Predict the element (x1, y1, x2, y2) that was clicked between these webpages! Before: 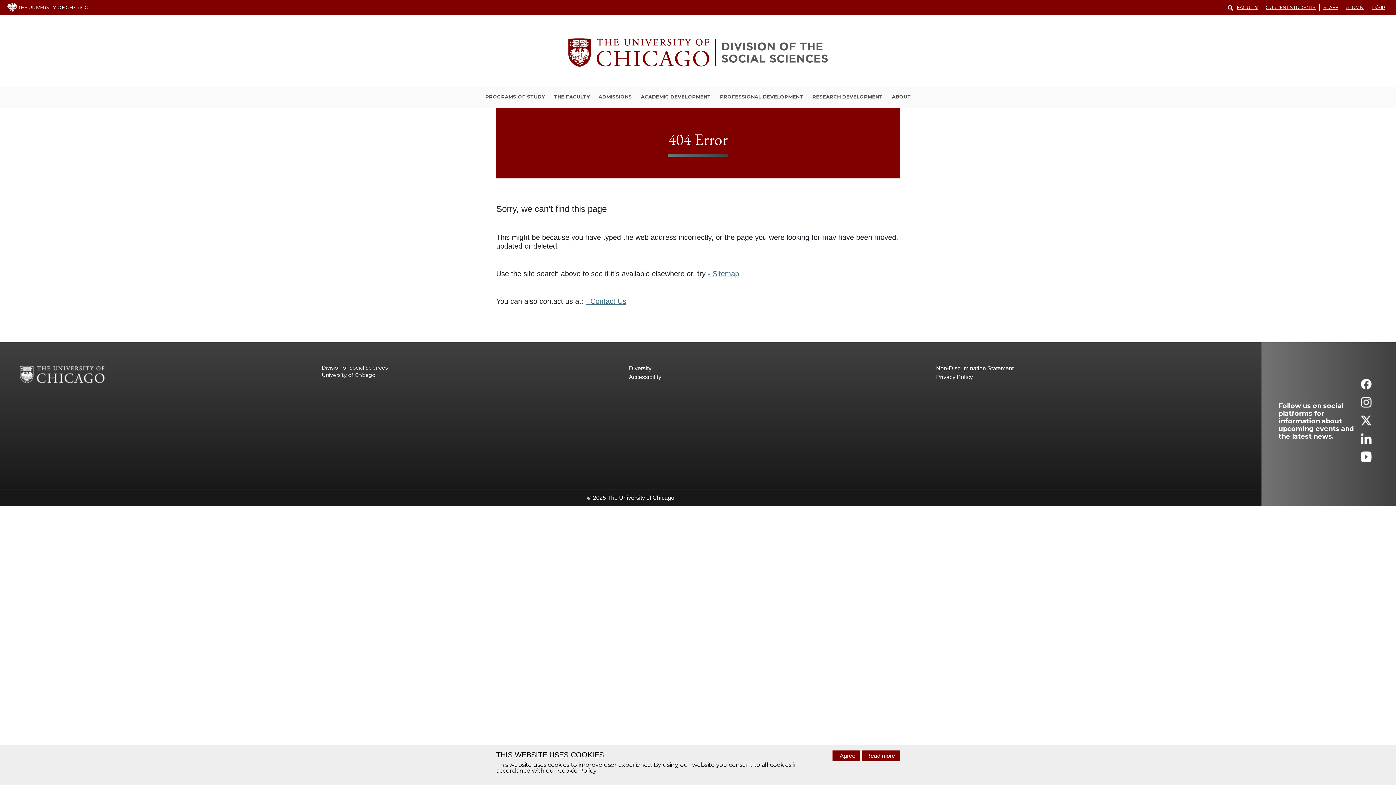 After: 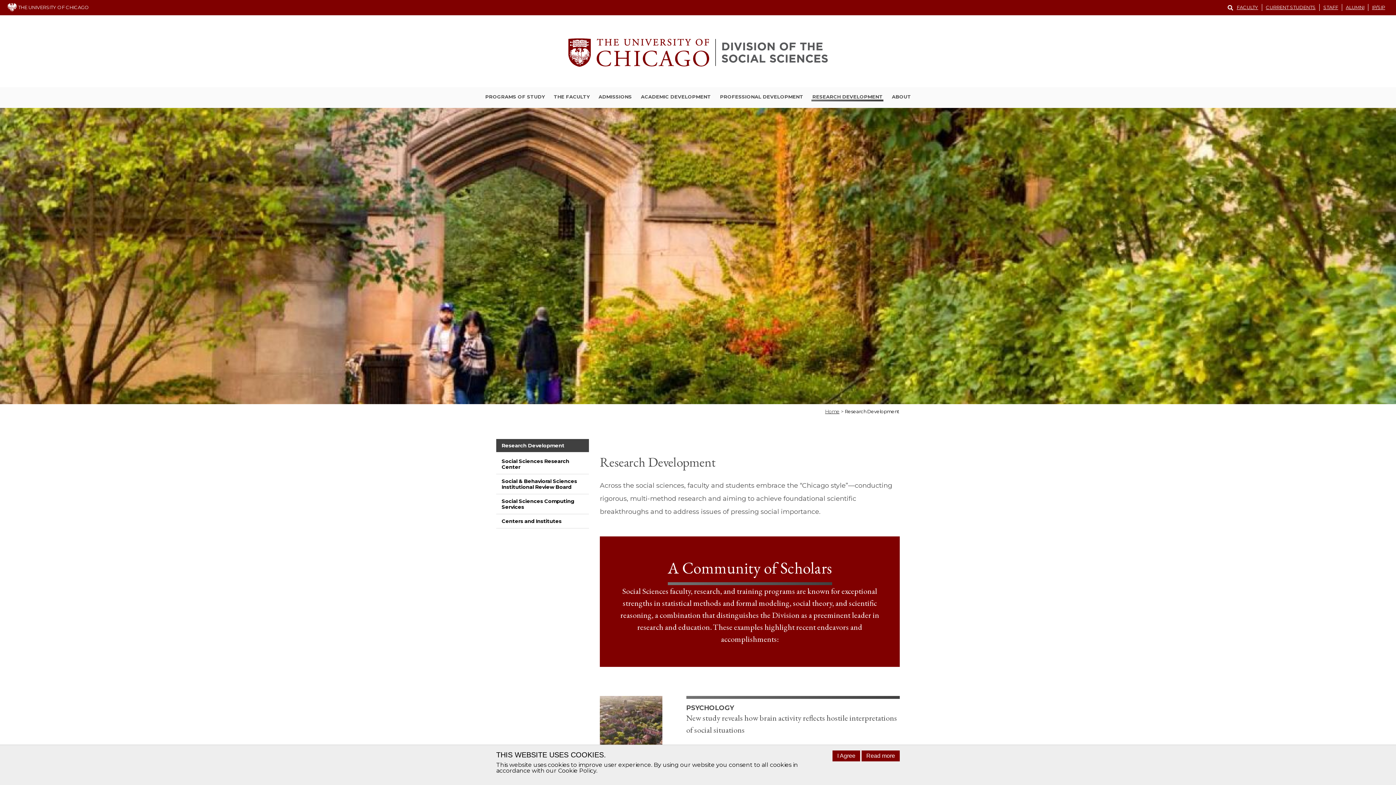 Action: label: RESEARCH DEVELOPMENT bbox: (811, 93, 883, 101)